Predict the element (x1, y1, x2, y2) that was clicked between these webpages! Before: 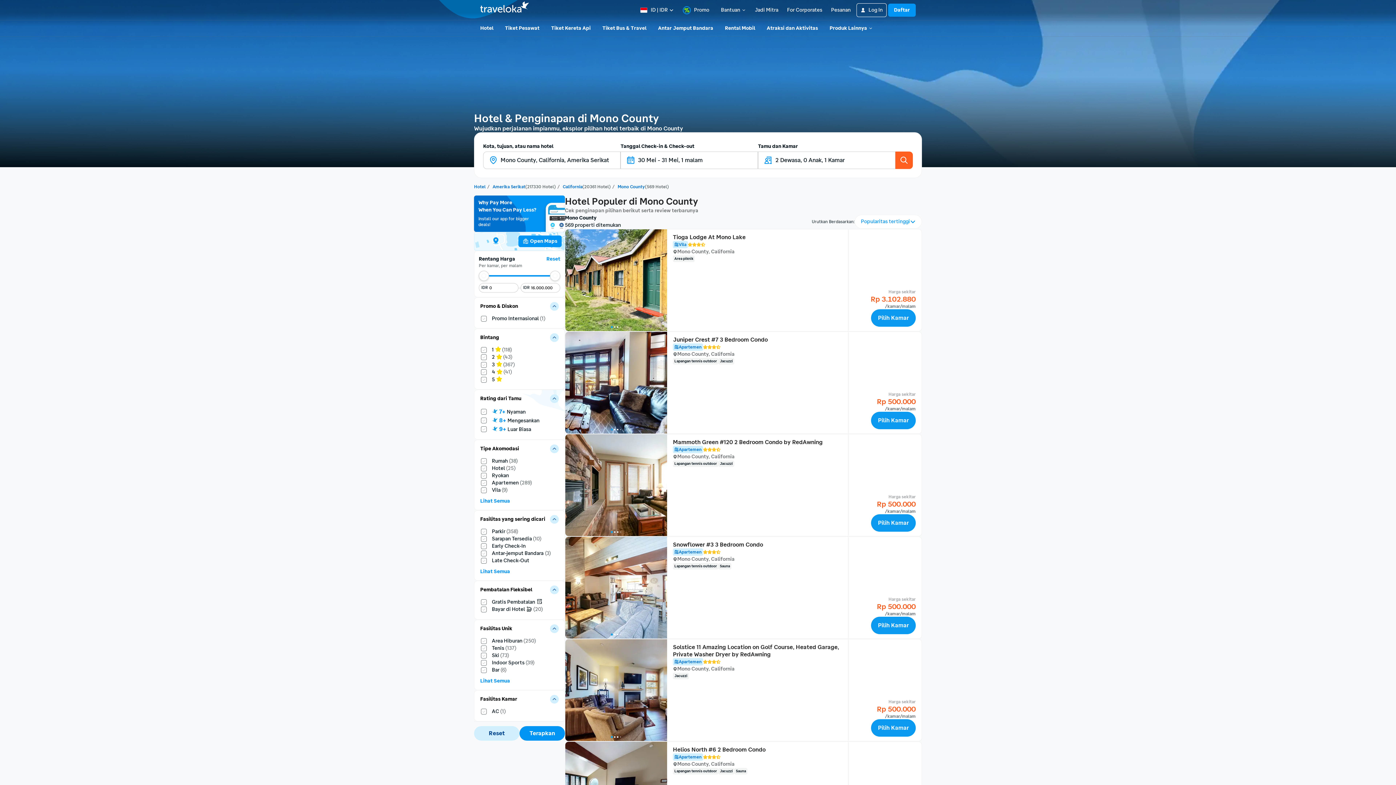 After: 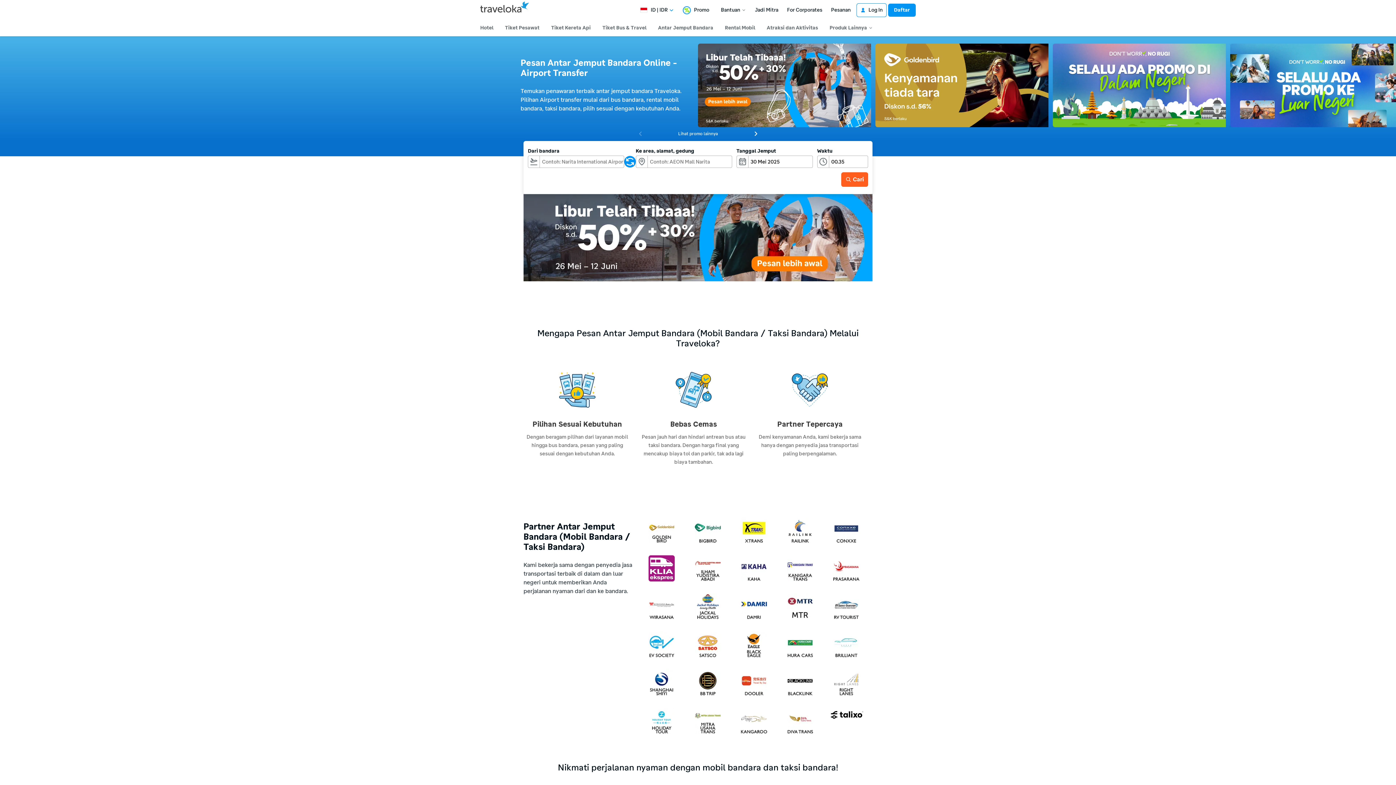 Action: bbox: (655, 21, 716, 34) label: Antar Jemput Bandara